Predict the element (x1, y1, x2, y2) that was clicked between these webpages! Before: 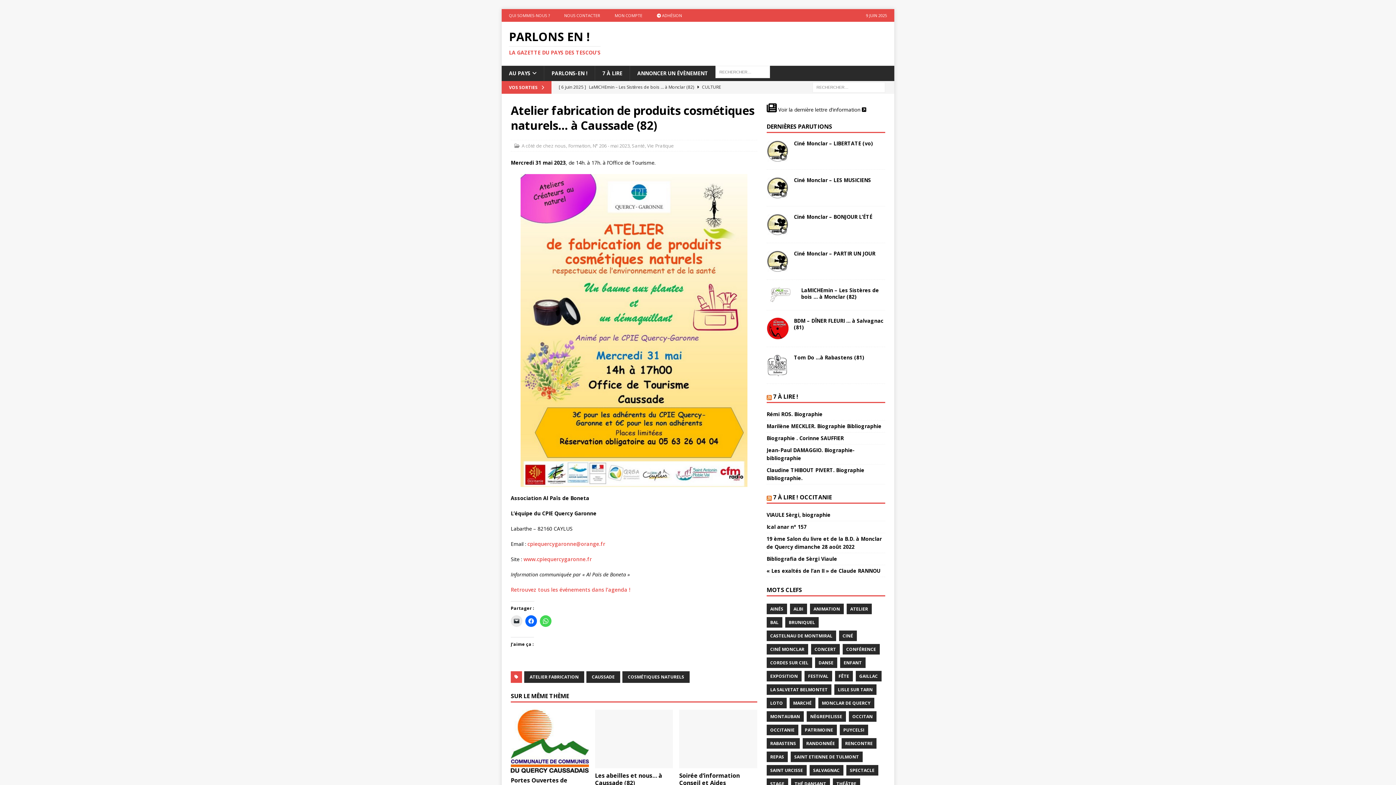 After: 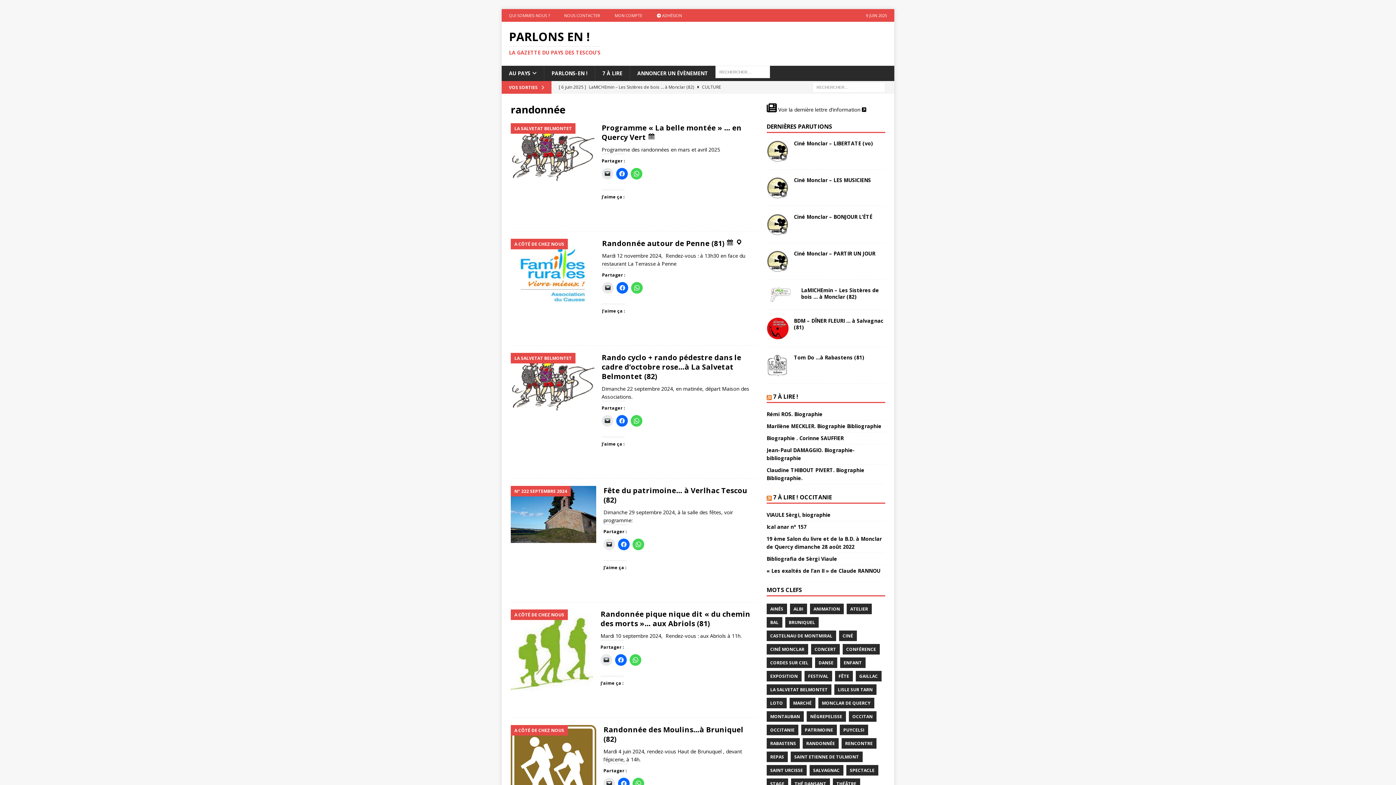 Action: label: RANDONNÉE bbox: (802, 738, 838, 749)